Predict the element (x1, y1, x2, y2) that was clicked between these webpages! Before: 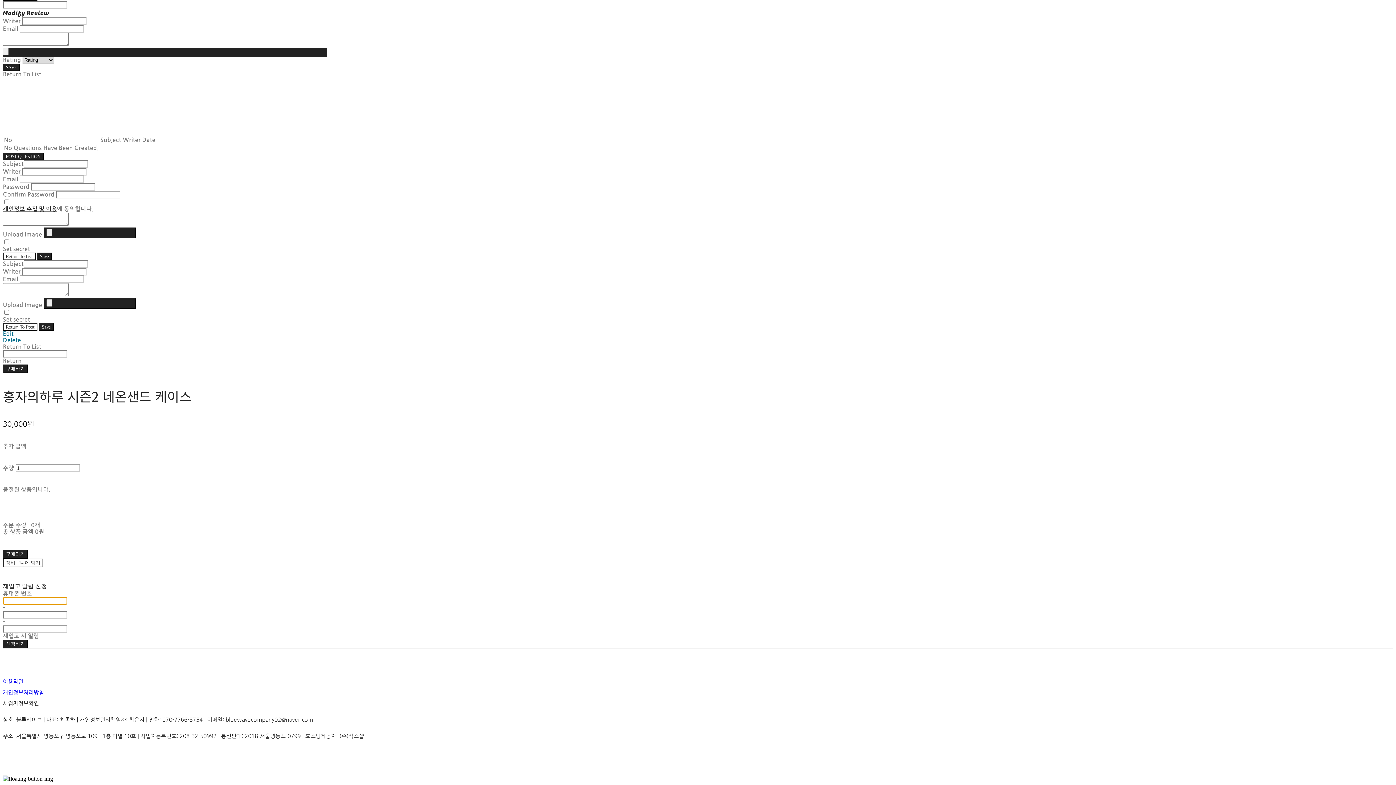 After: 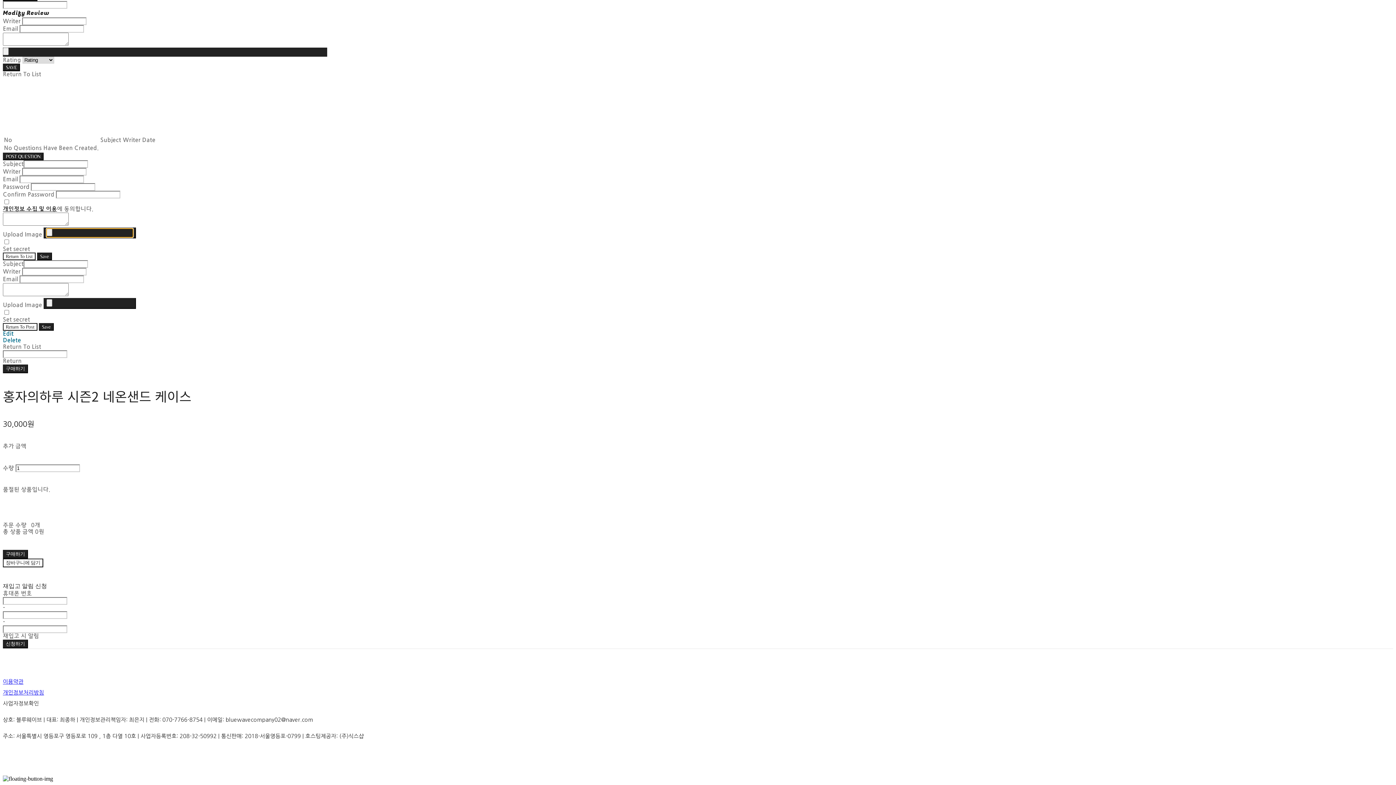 Action: bbox: (43, 227, 136, 238)